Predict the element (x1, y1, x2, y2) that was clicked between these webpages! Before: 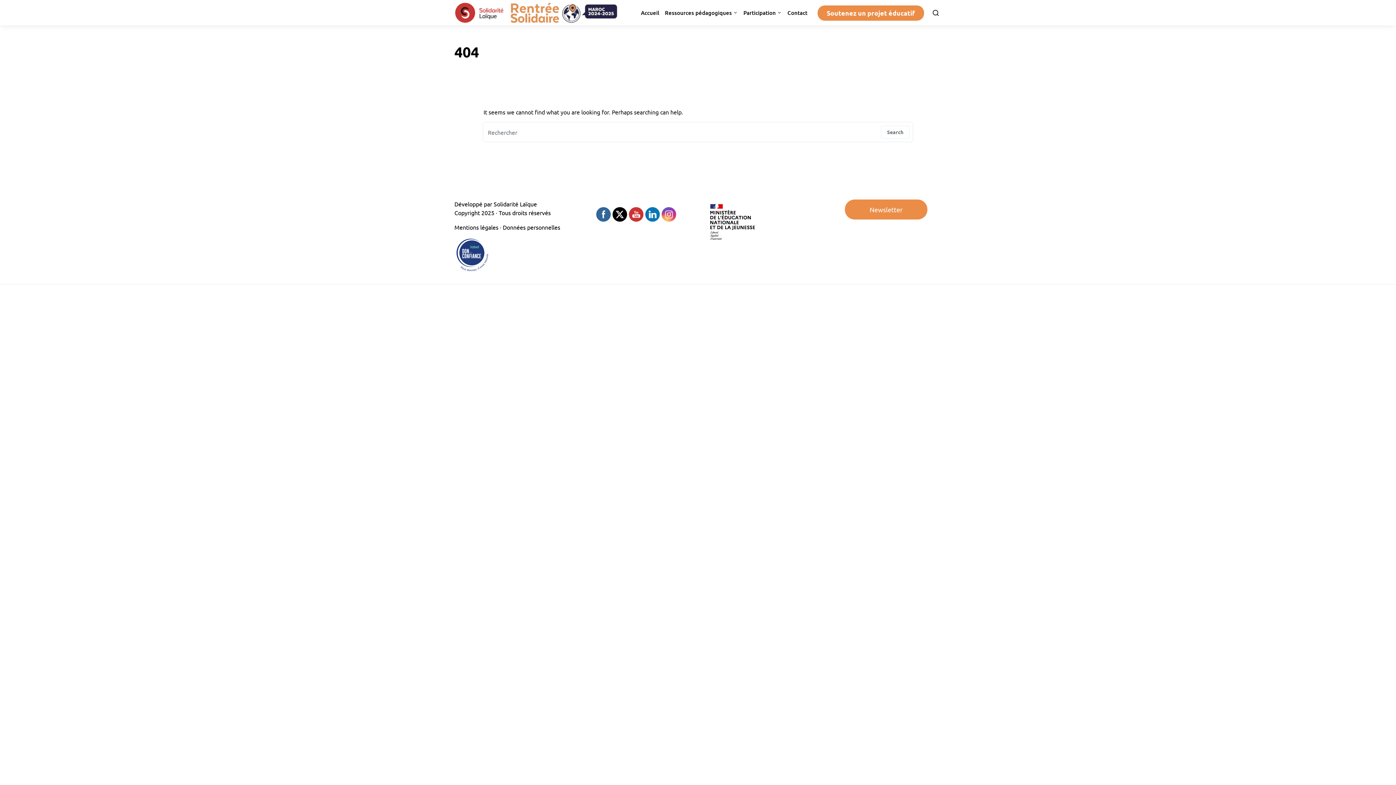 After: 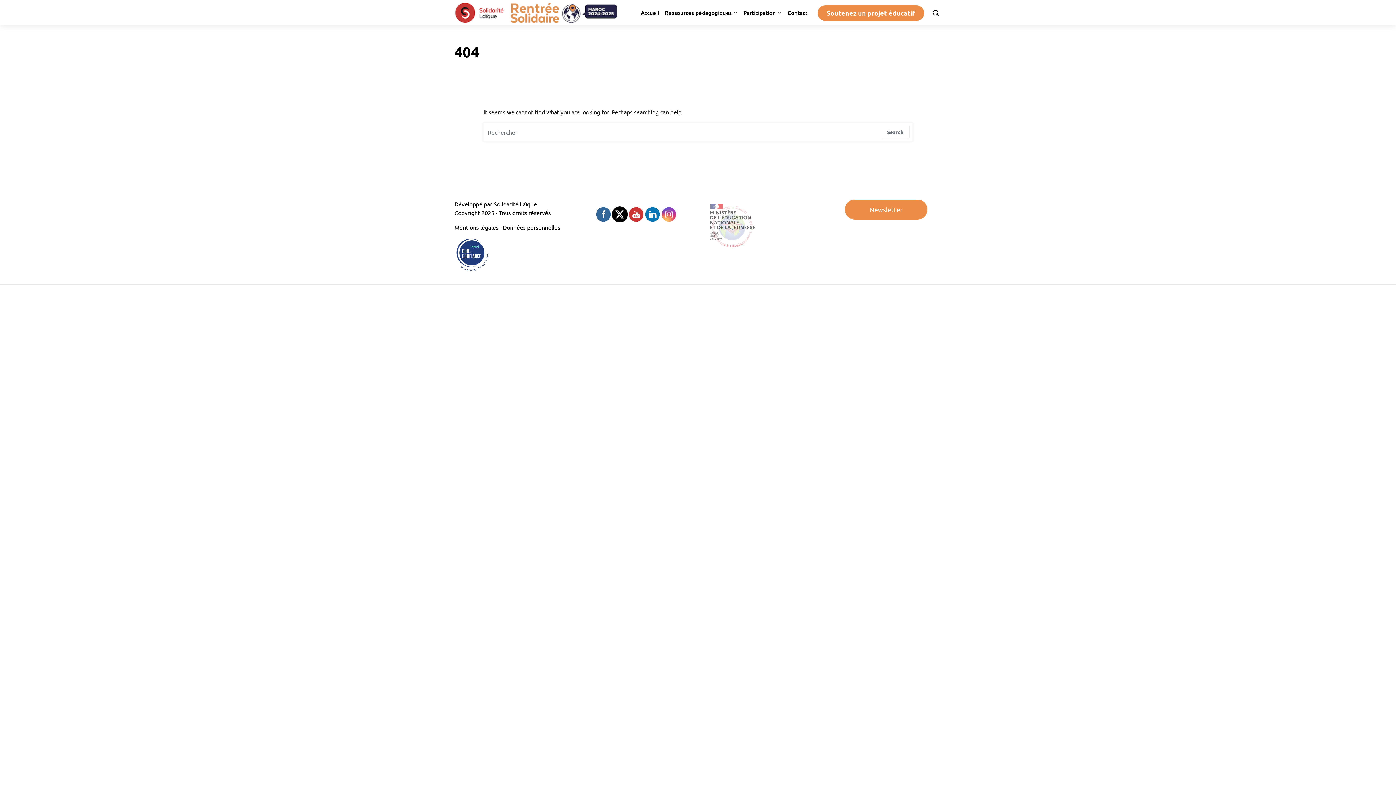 Action: bbox: (612, 207, 627, 221)